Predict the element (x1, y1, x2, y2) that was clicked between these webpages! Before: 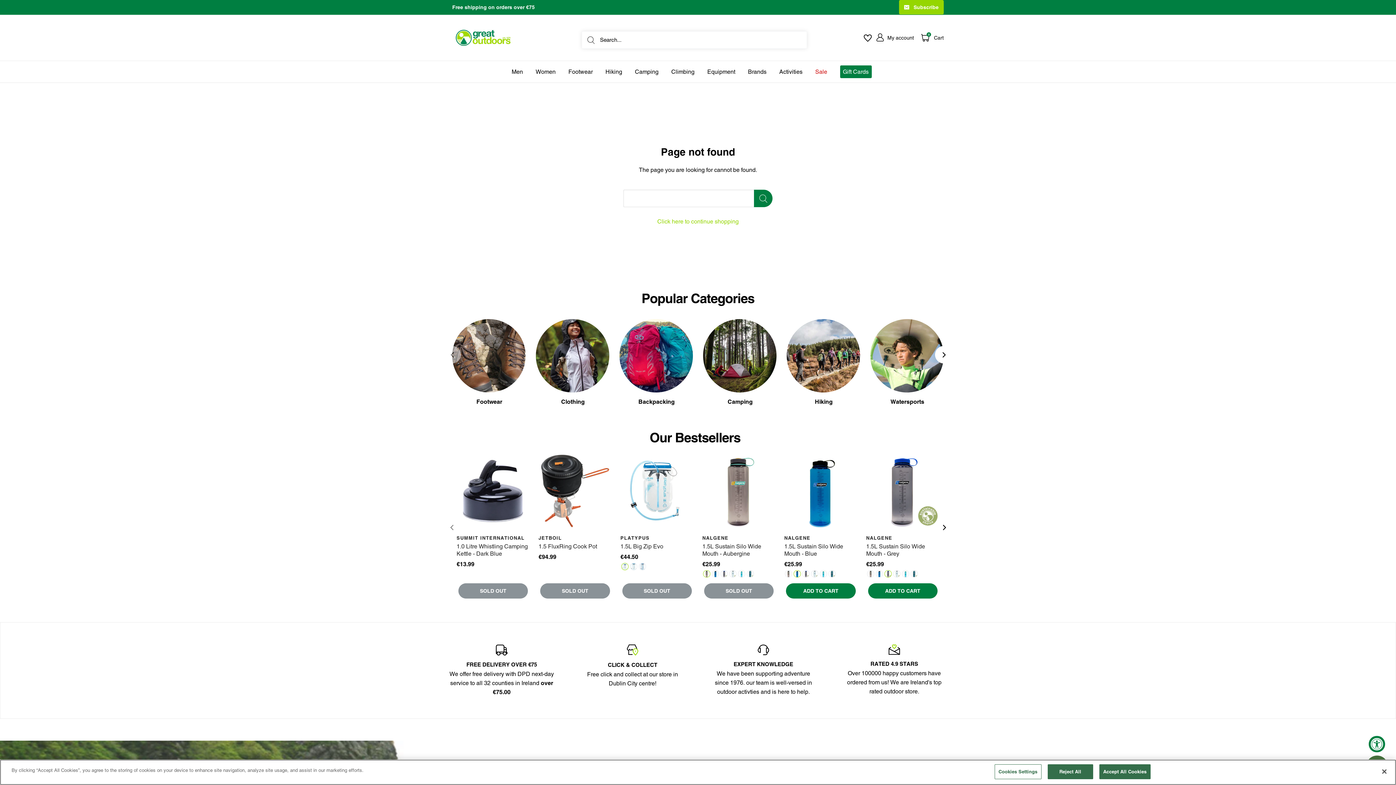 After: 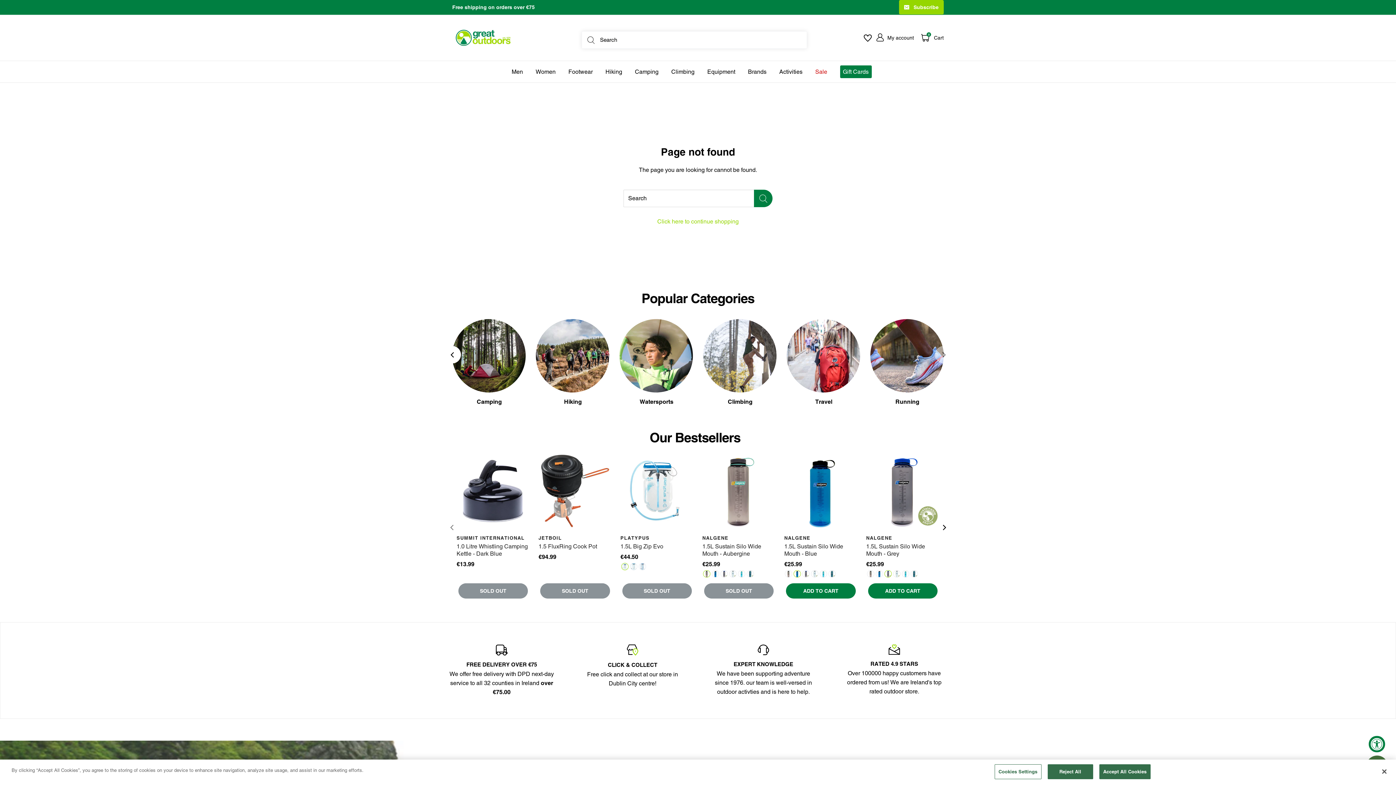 Action: bbox: (935, 346, 952, 363) label: Next